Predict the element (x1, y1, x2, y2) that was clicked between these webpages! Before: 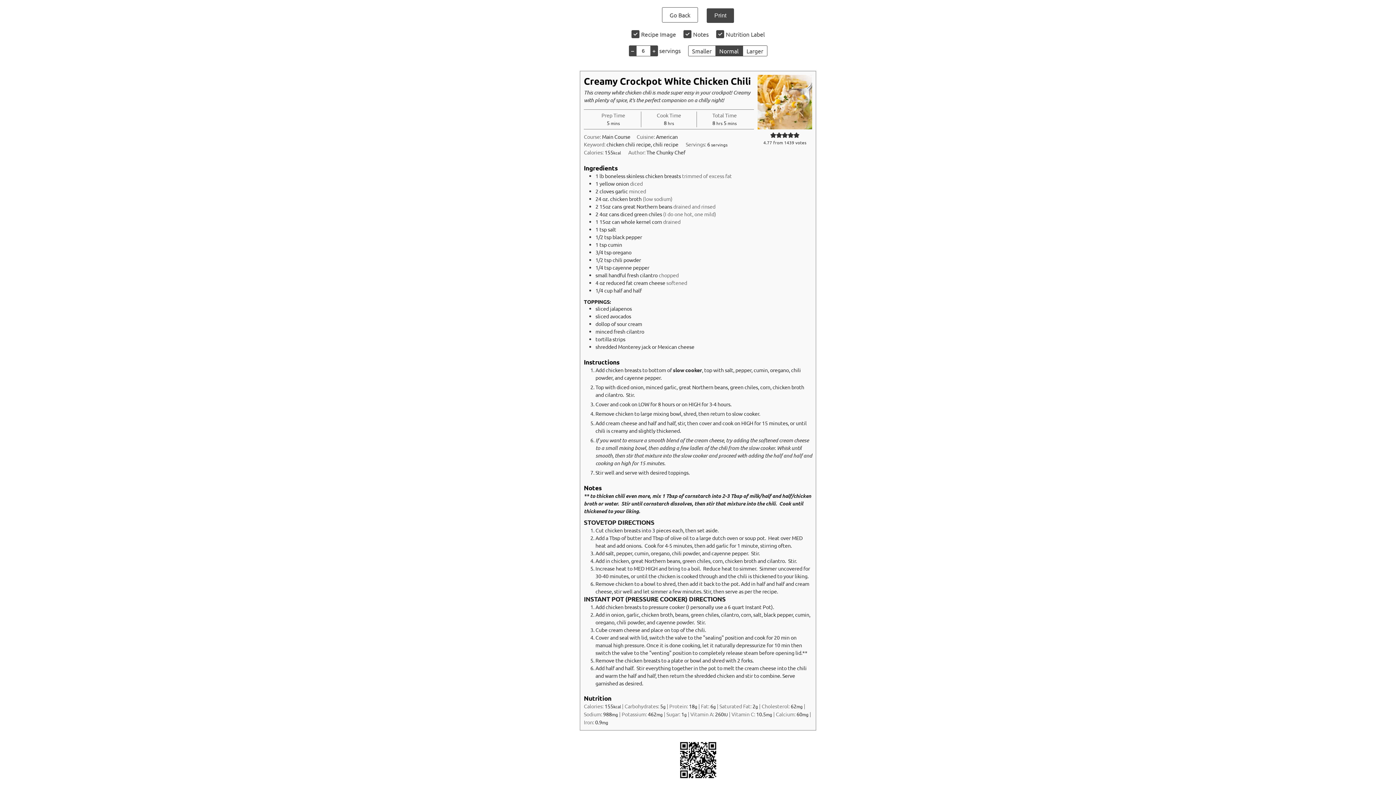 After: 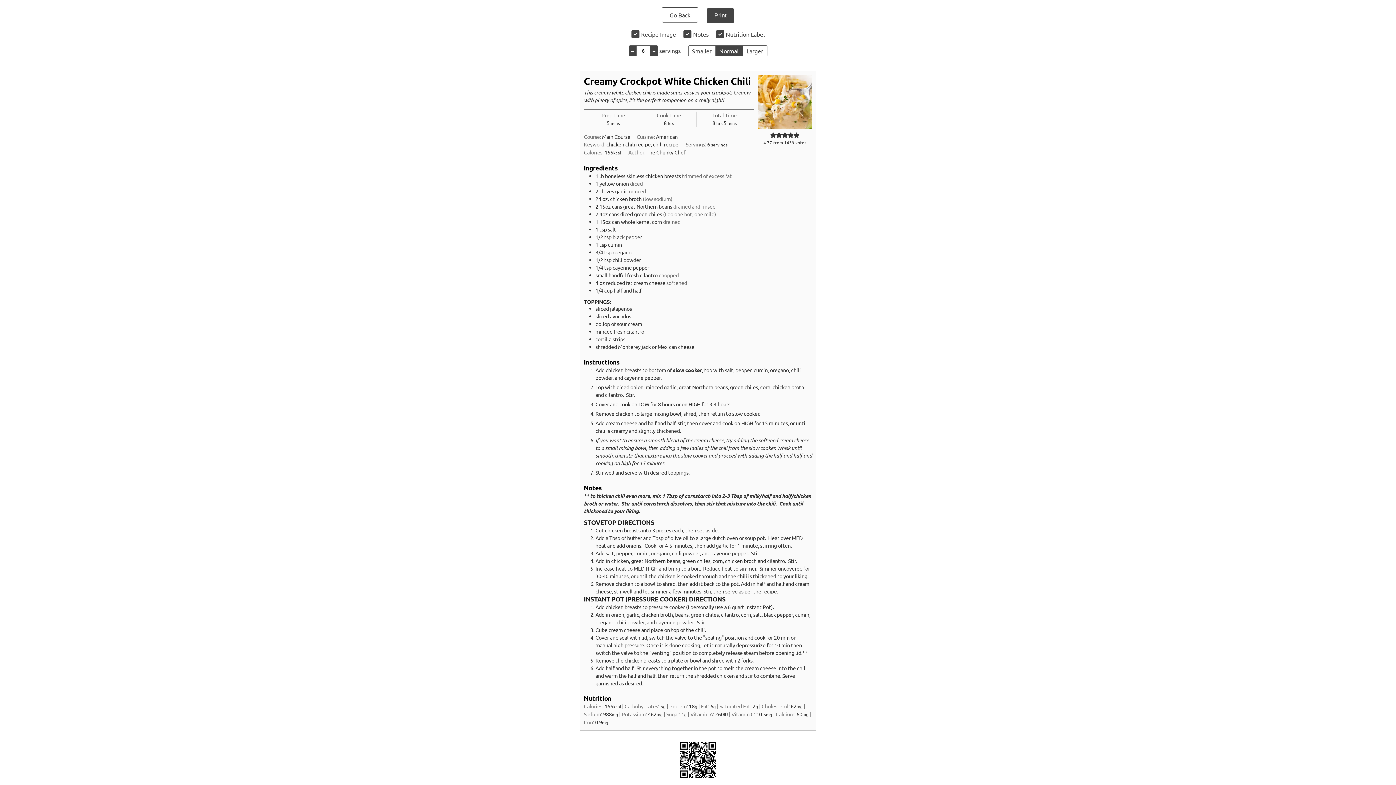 Action: bbox: (715, 45, 742, 56) label: Make print size Normal